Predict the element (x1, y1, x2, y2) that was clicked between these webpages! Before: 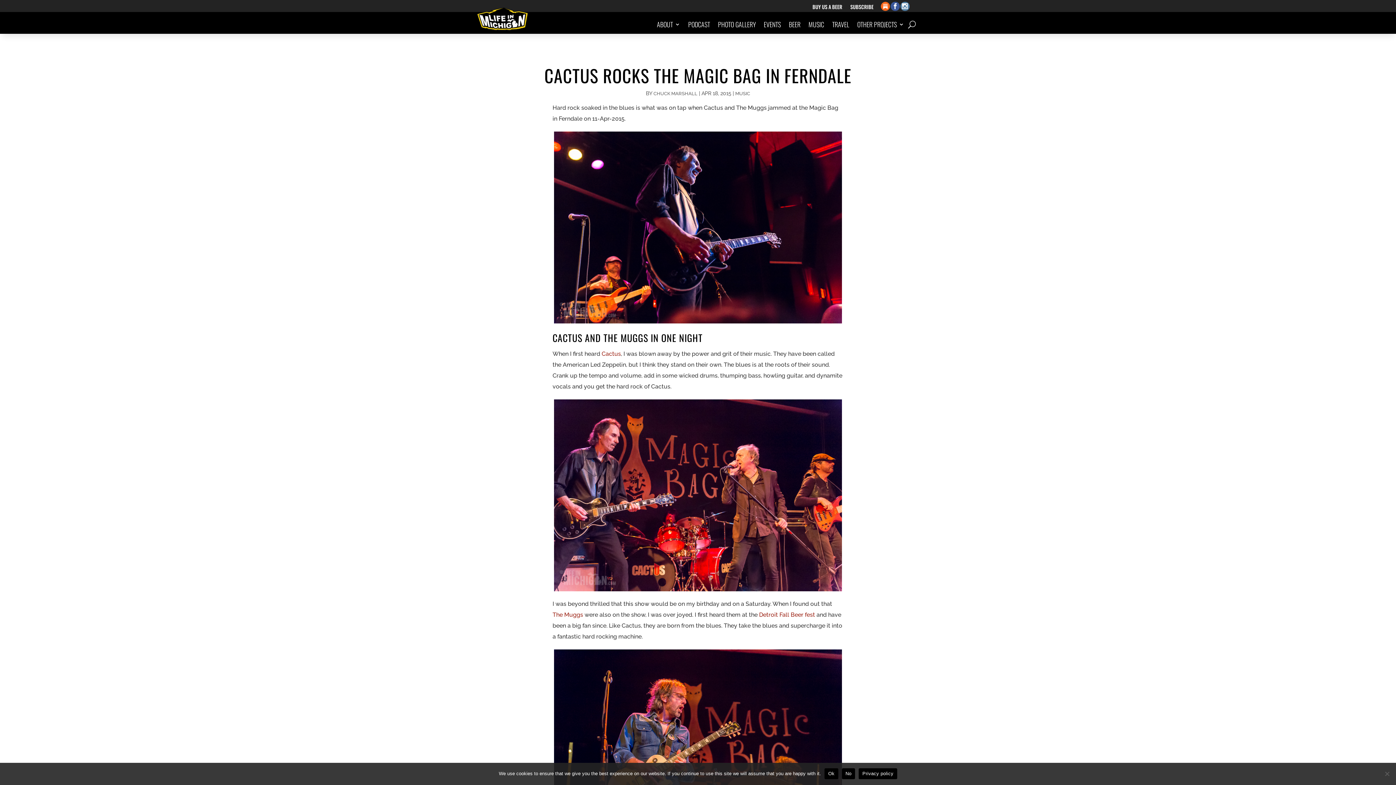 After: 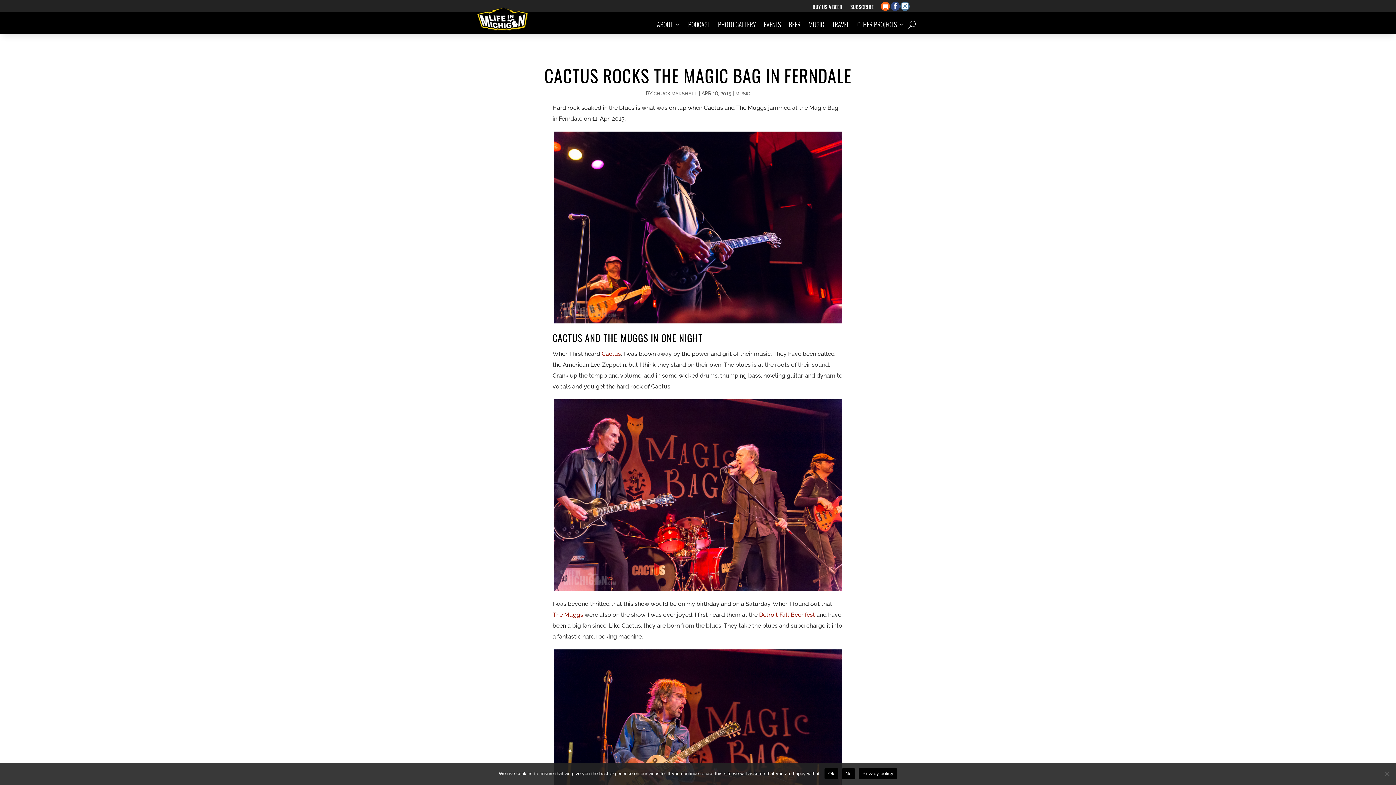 Action: bbox: (890, 1, 900, 10)